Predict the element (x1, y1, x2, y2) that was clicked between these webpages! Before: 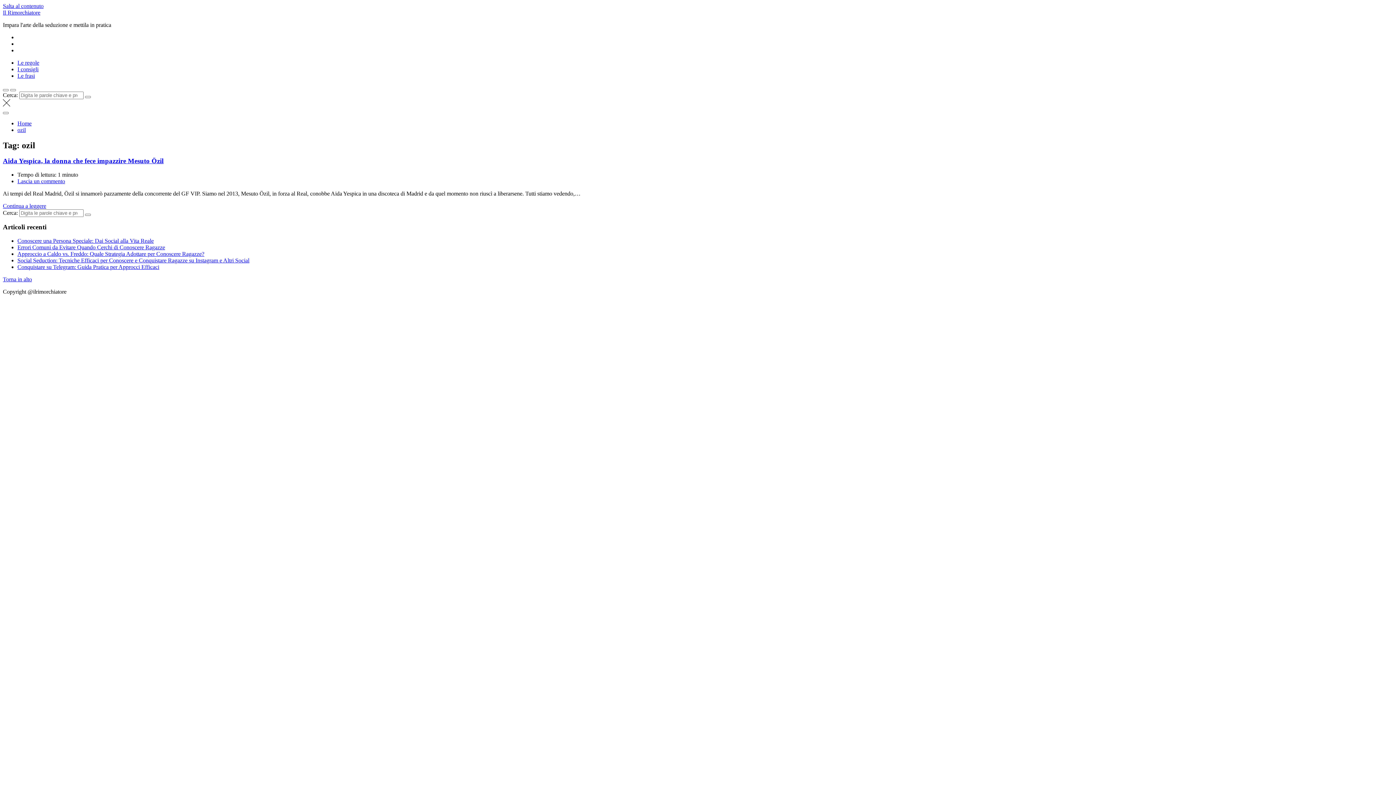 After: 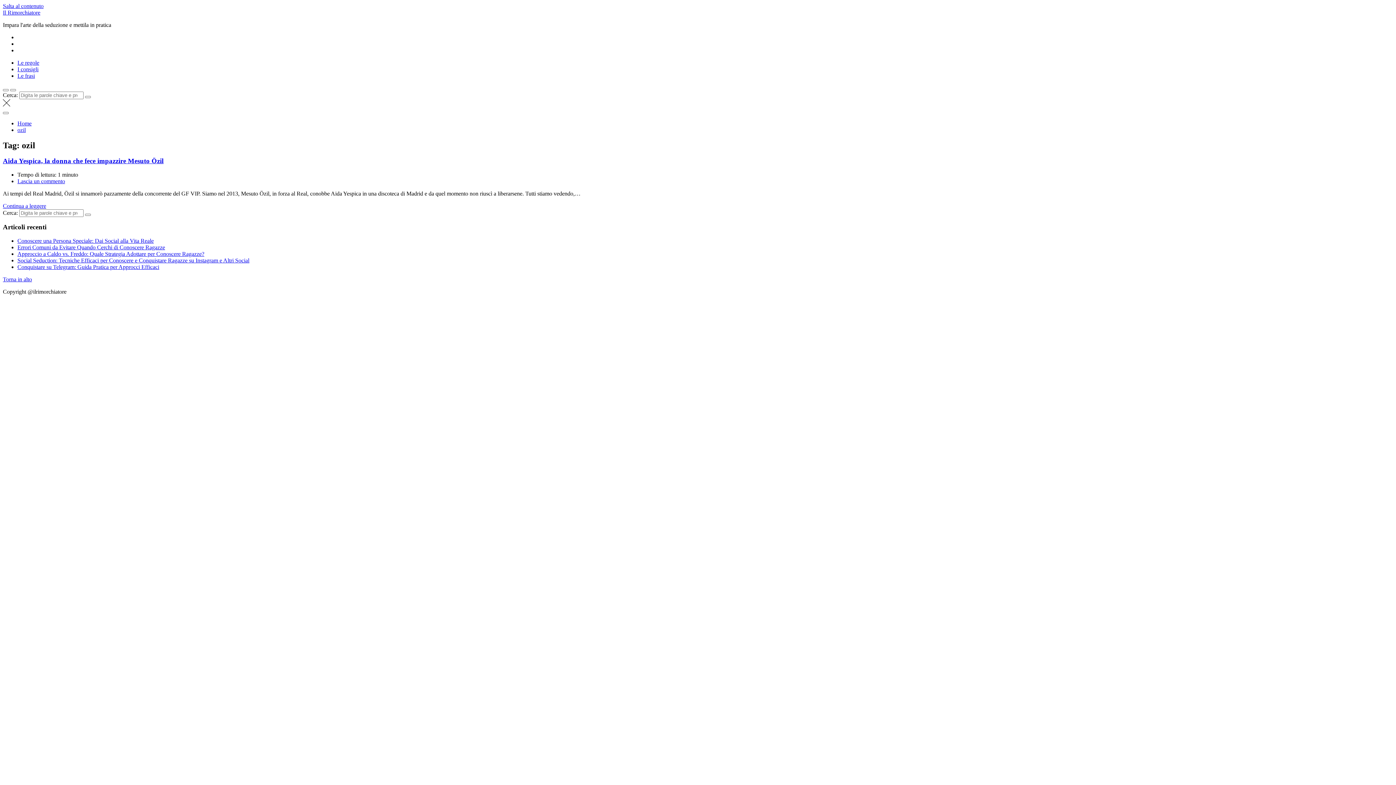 Action: label: Salta al contenuto bbox: (2, 2, 43, 9)